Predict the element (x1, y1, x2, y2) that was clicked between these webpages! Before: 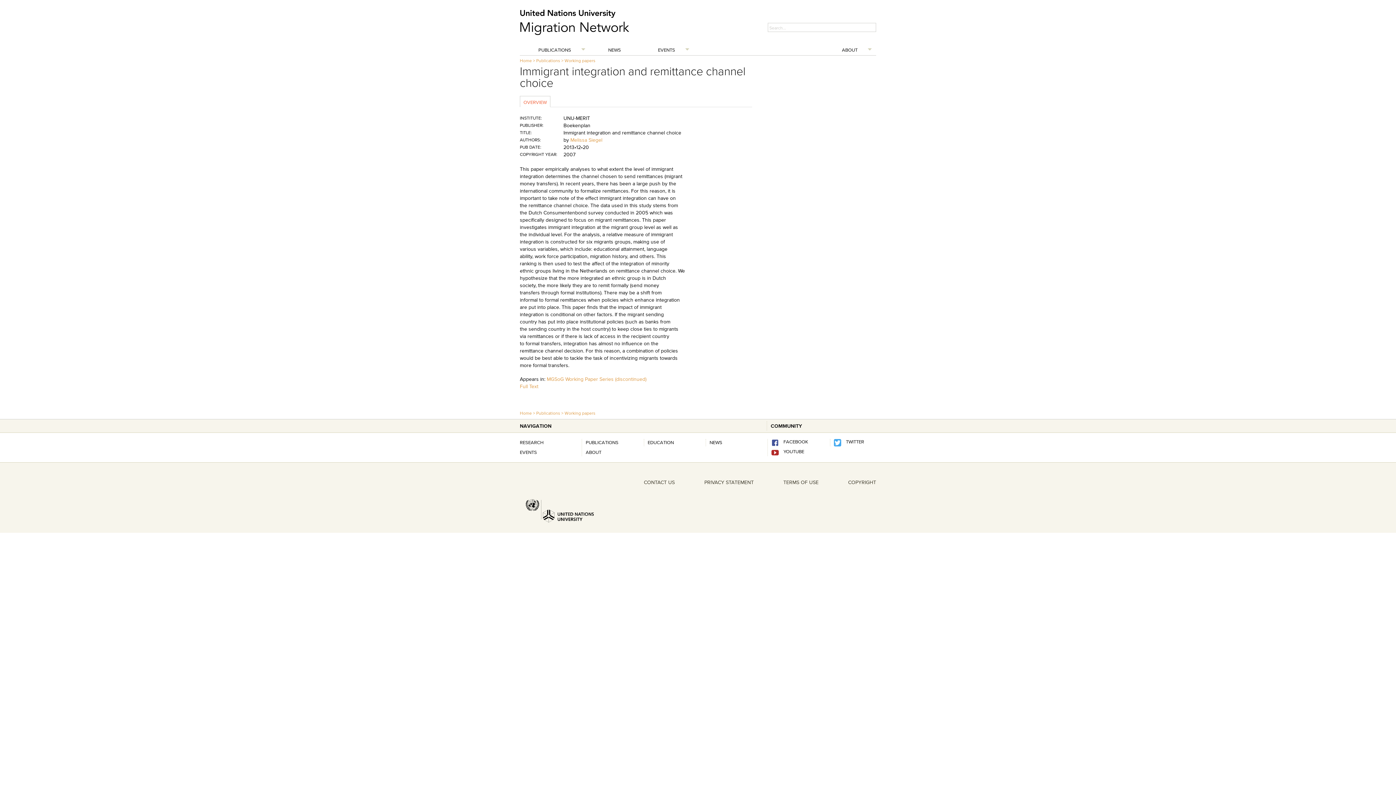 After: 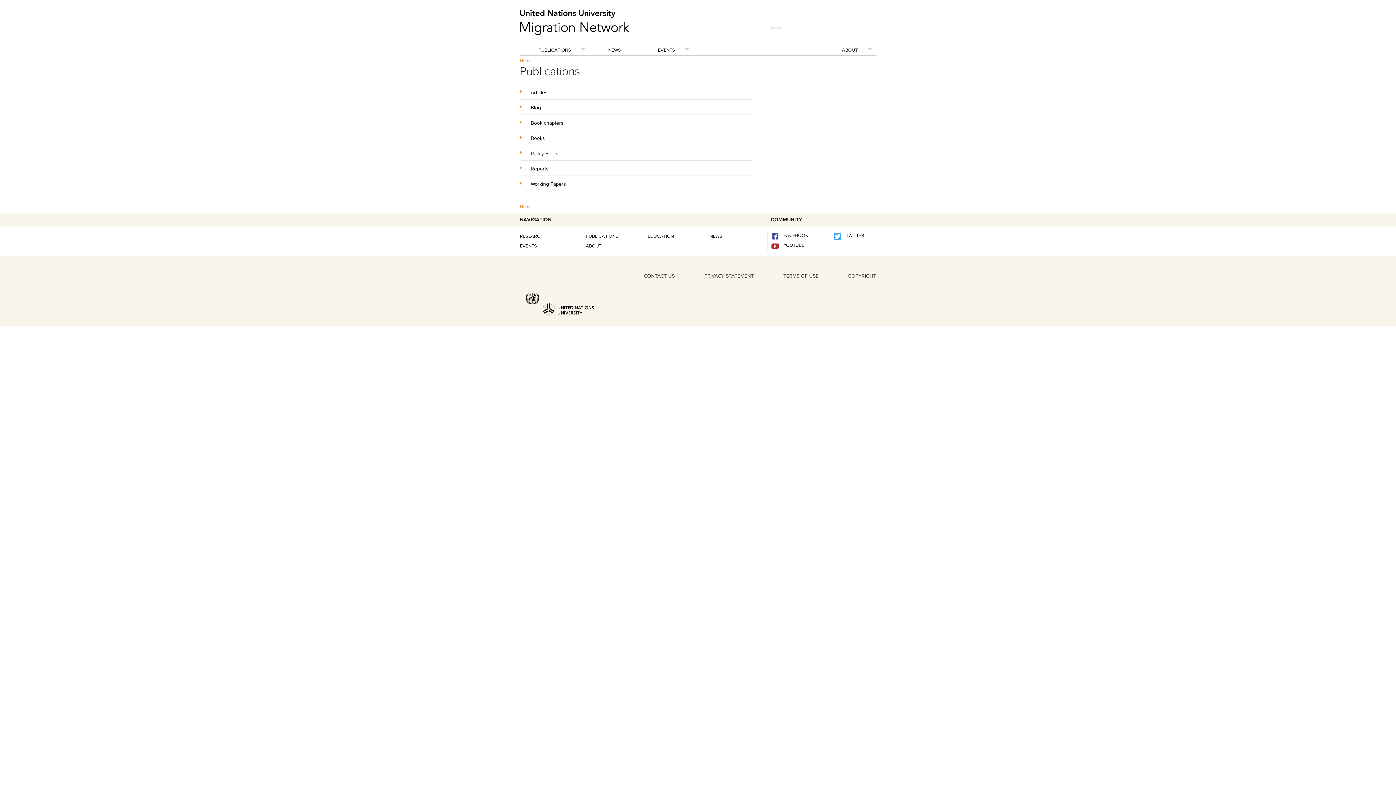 Action: label: PUBLICATIONS bbox: (585, 439, 628, 446)